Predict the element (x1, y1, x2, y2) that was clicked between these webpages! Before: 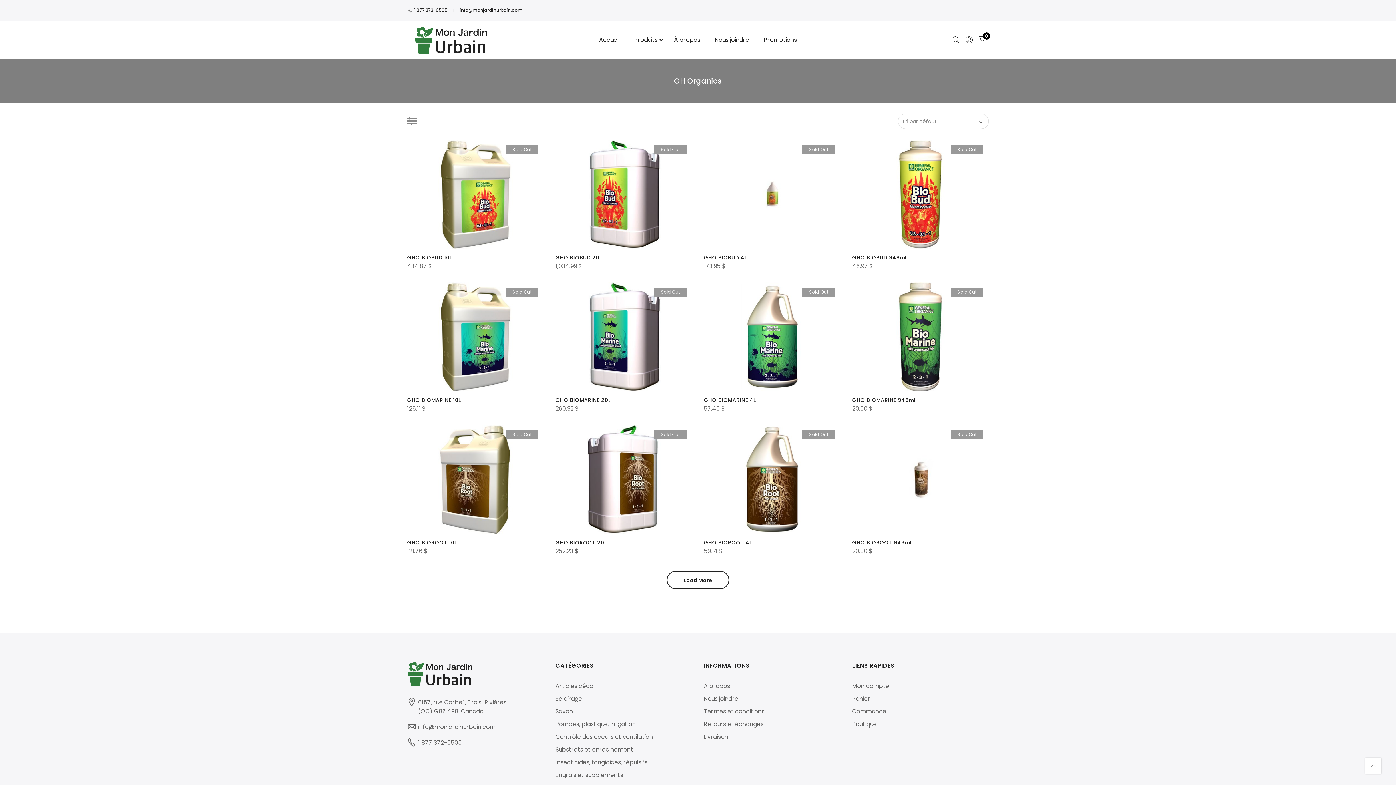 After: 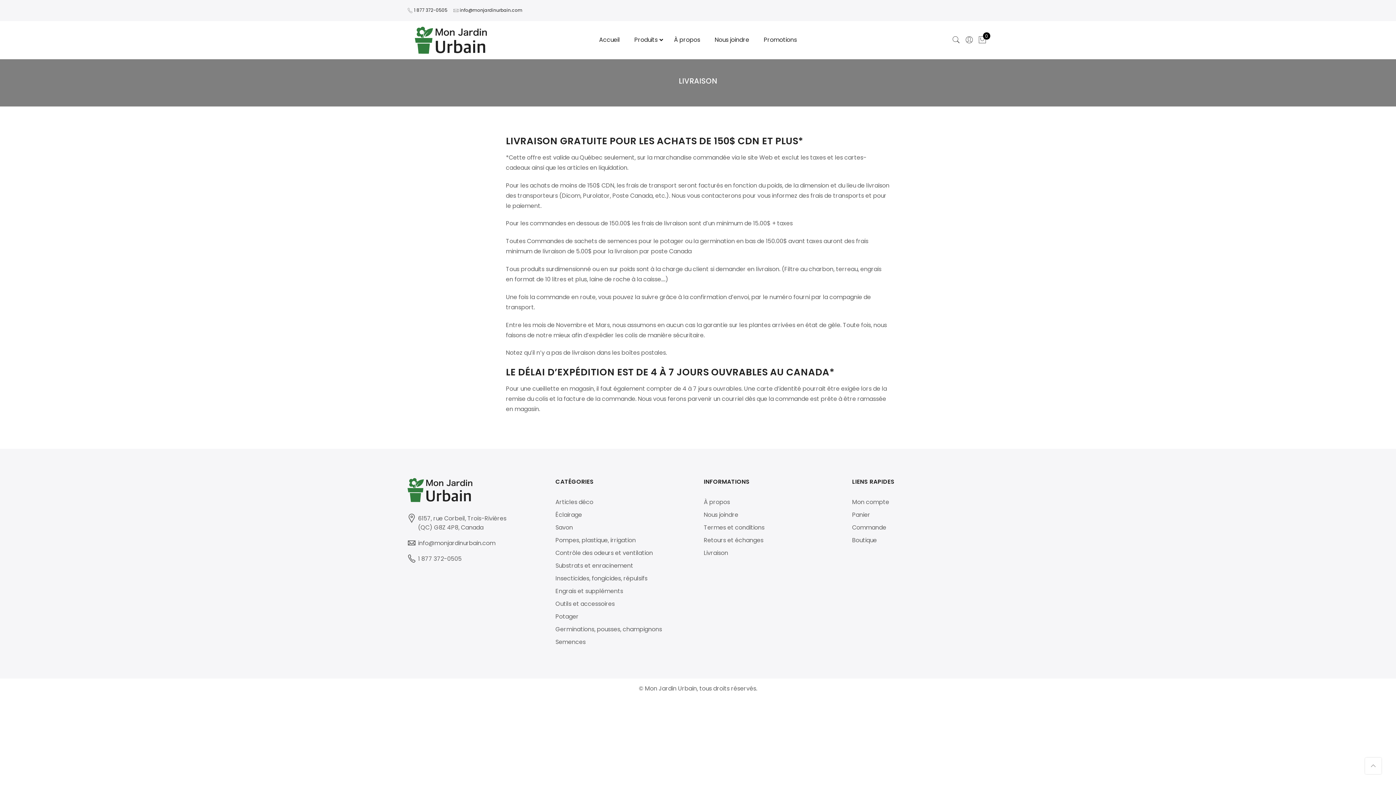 Action: bbox: (704, 733, 728, 741) label: Livraison